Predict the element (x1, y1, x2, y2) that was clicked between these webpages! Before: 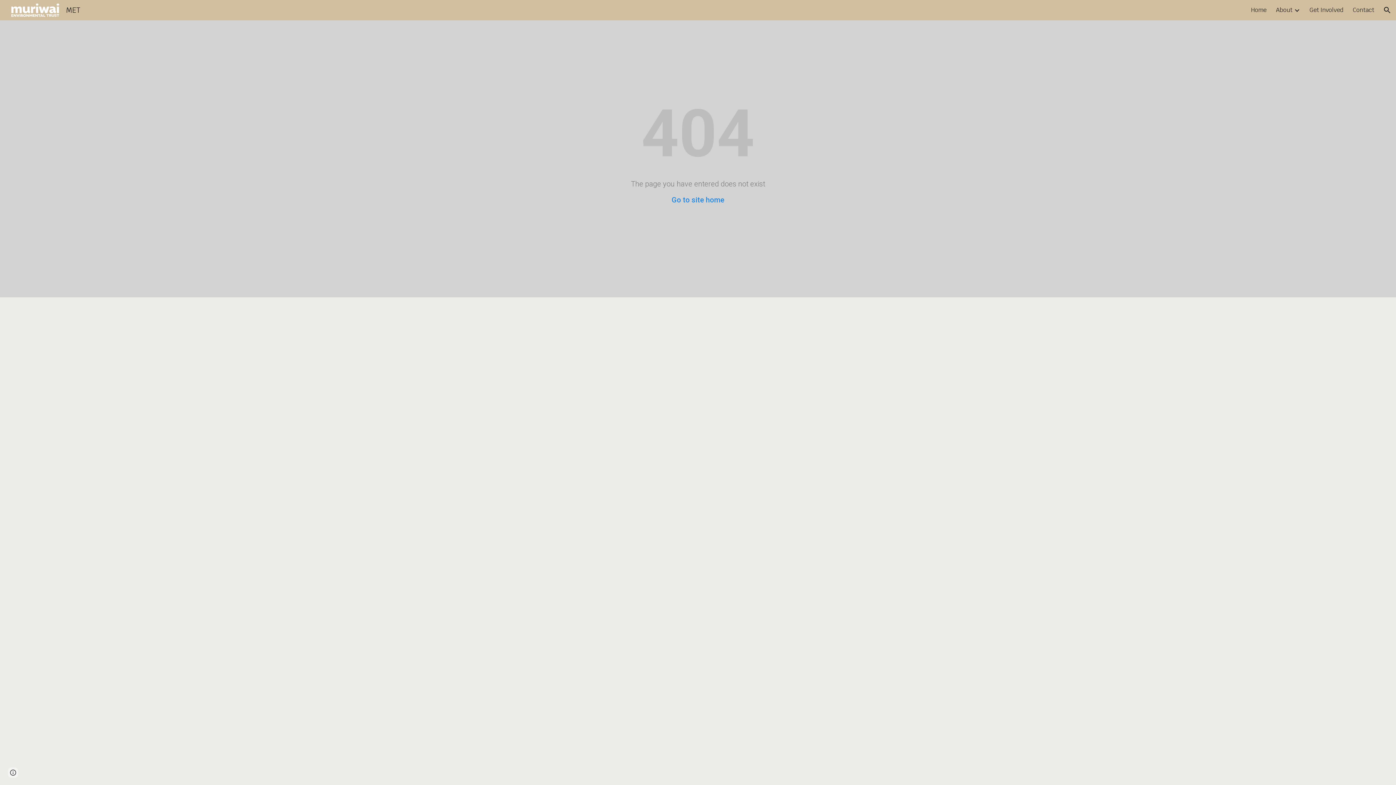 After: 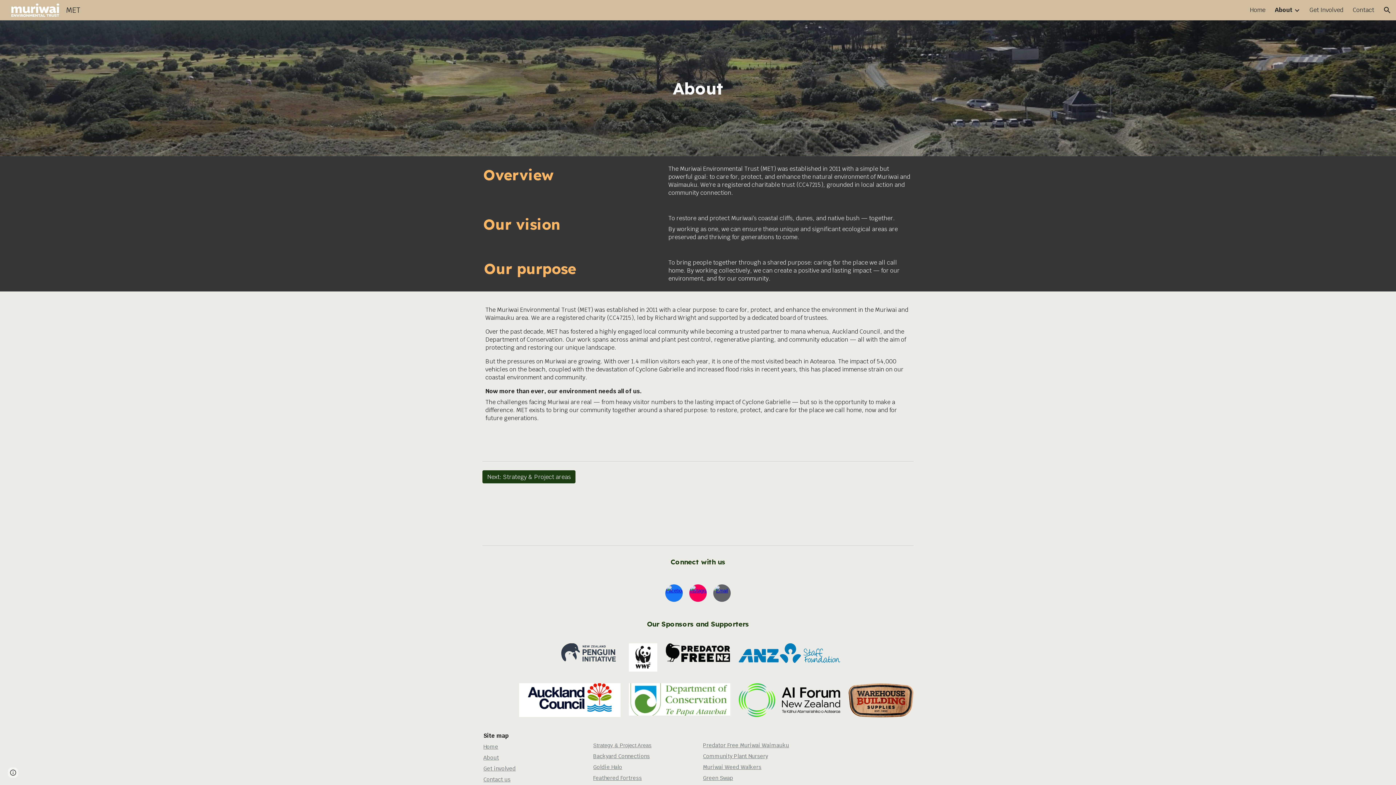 Action: bbox: (1276, 6, 1292, 13) label: About